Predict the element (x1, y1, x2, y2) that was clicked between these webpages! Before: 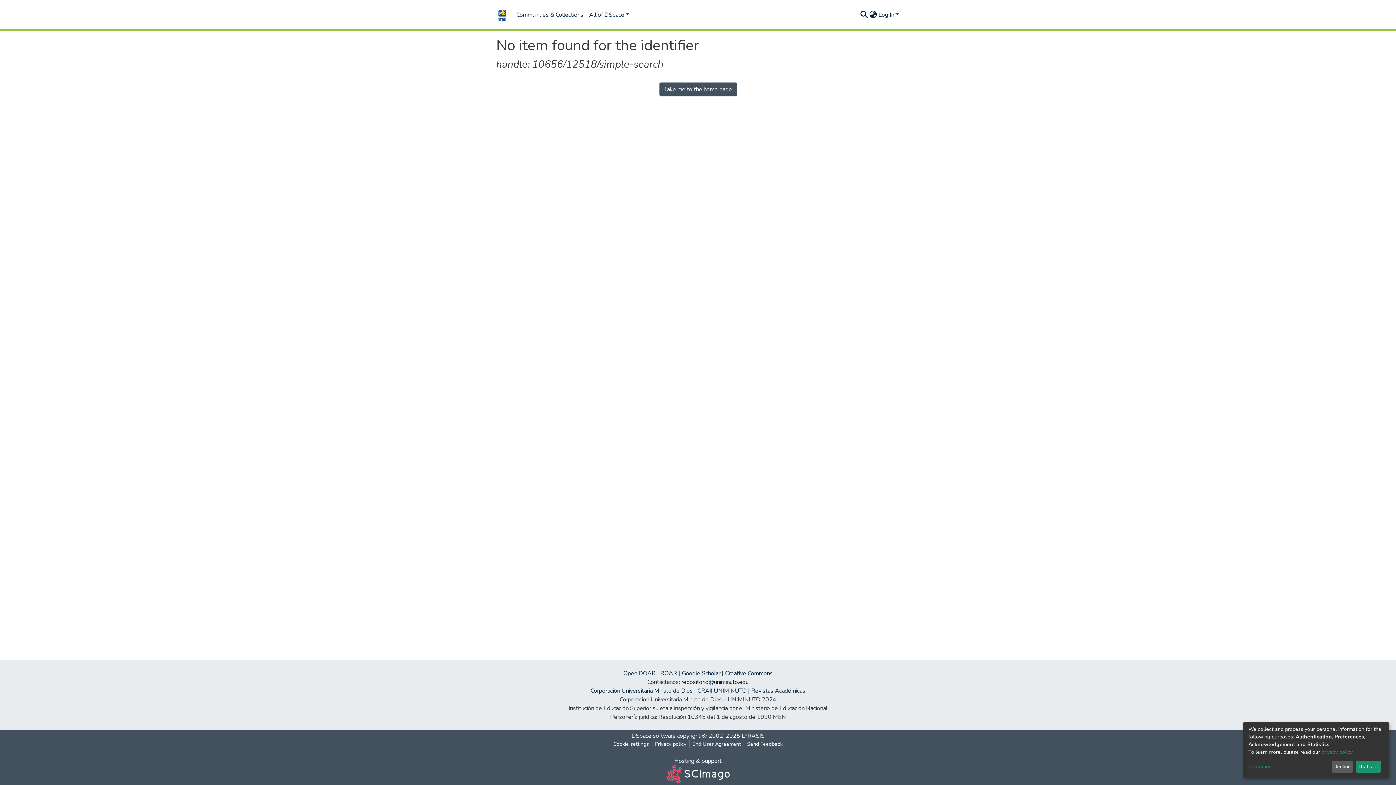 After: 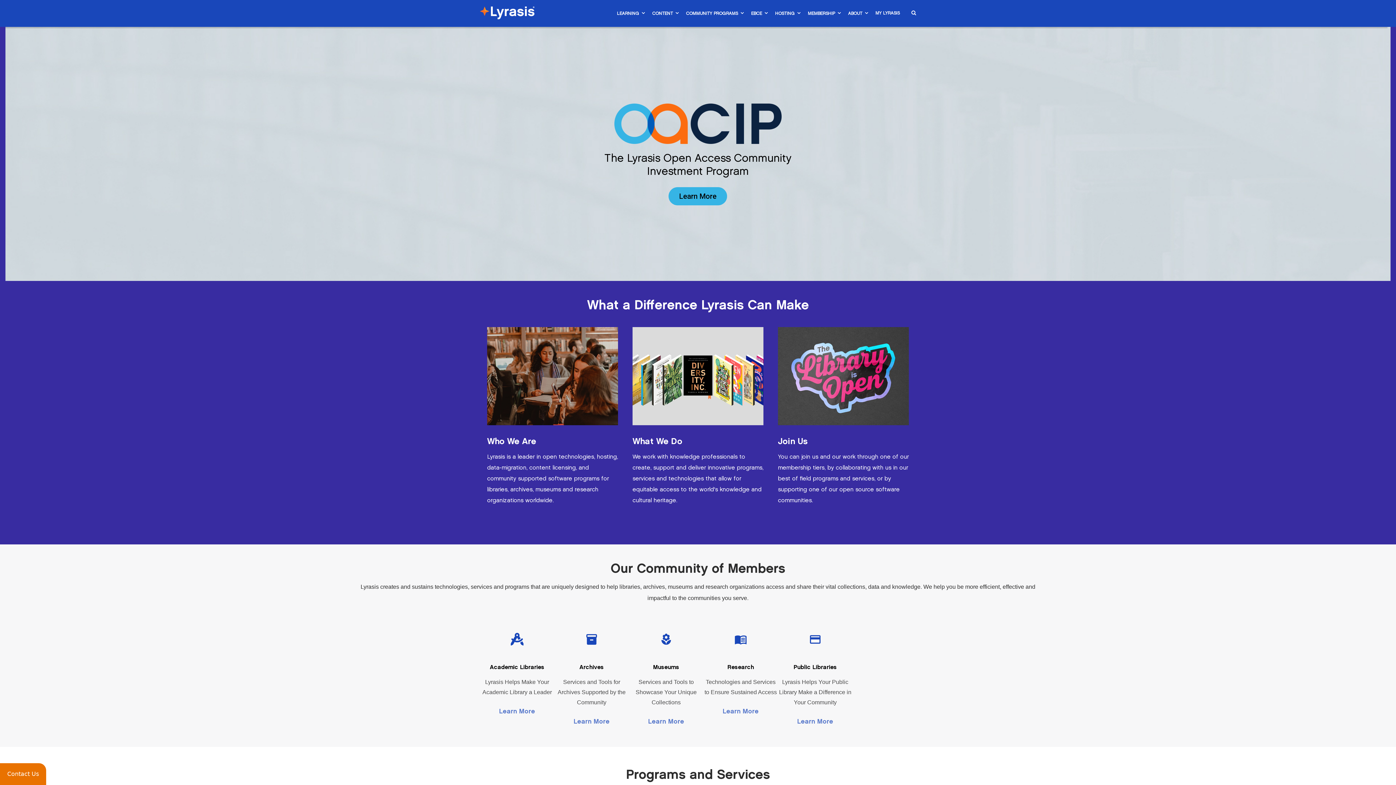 Action: label: LYRASIS bbox: (741, 732, 764, 740)